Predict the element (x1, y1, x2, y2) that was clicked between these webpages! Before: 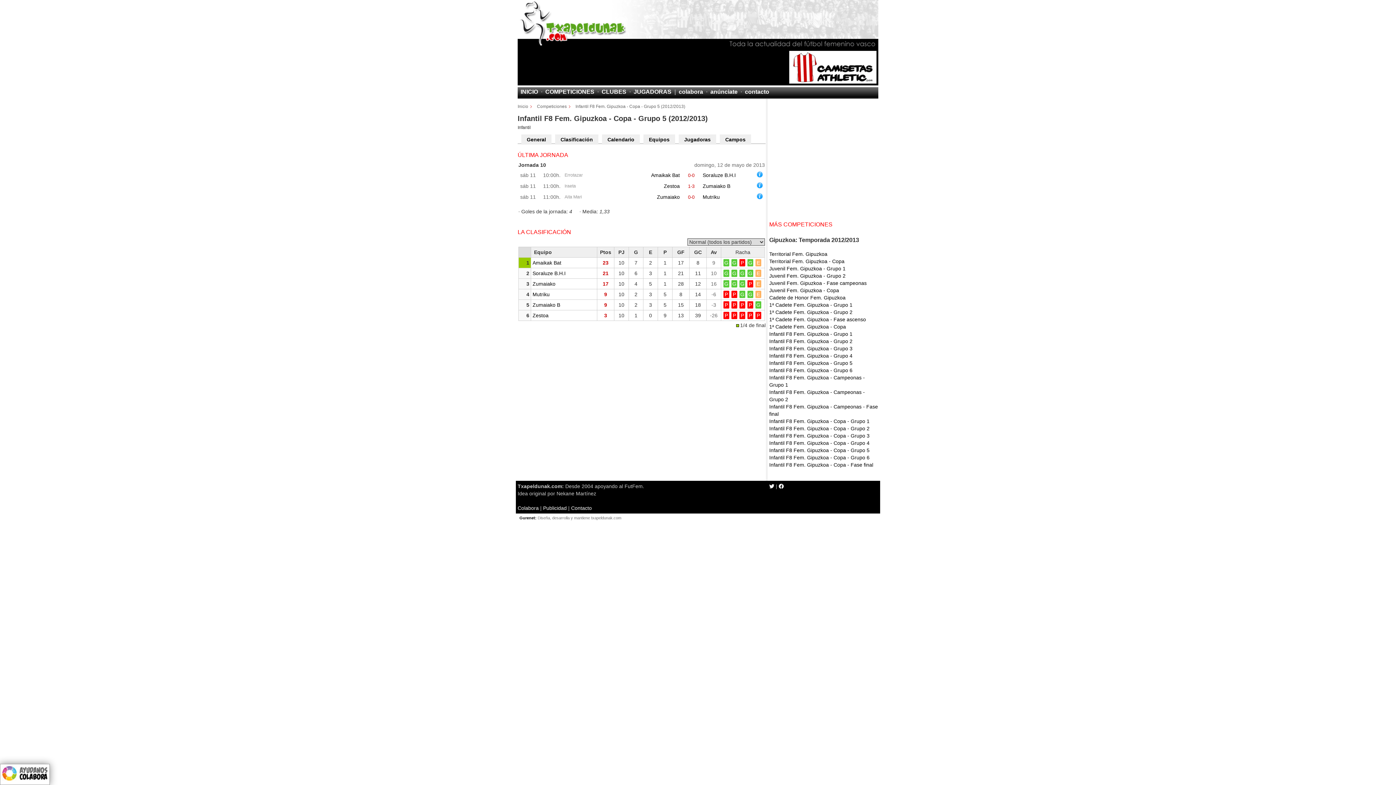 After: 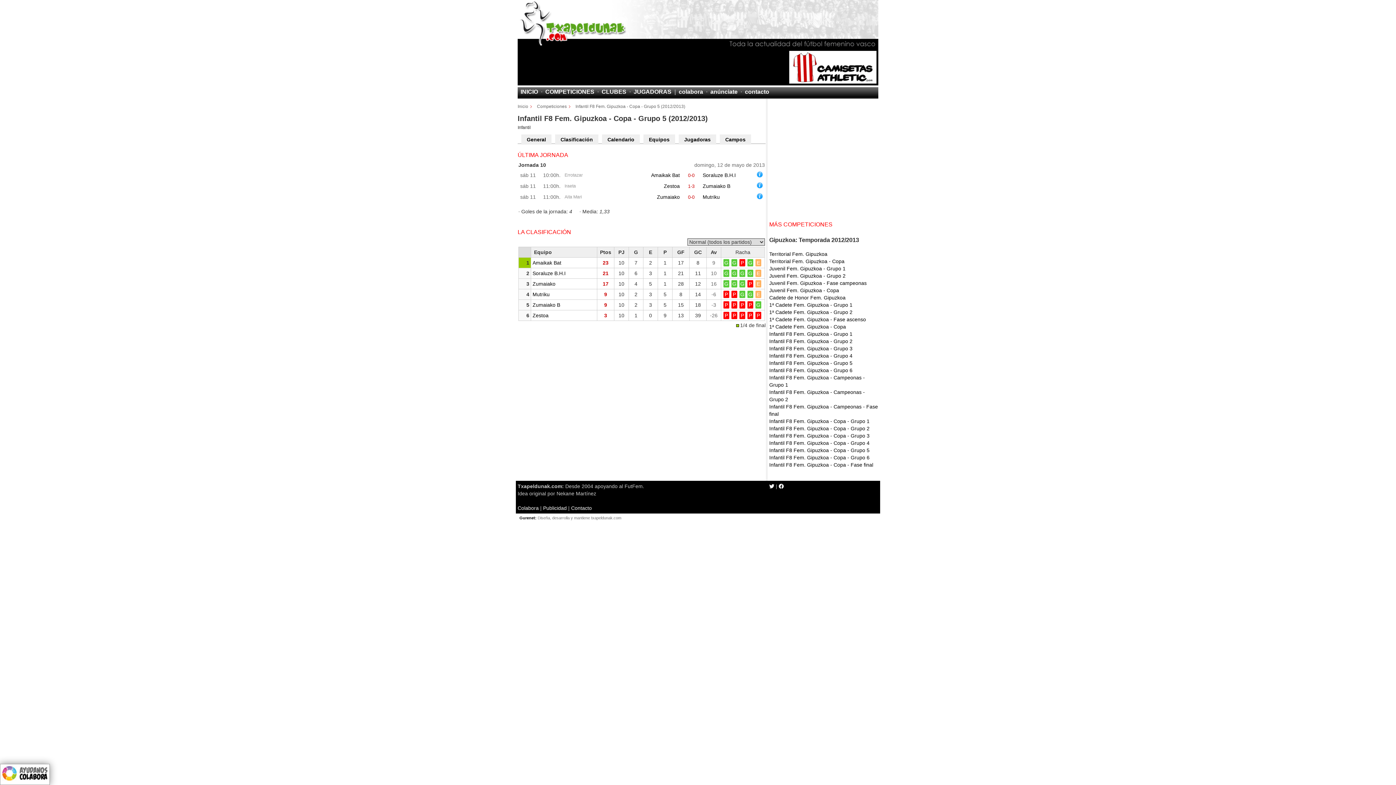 Action: bbox: (769, 483, 774, 489)